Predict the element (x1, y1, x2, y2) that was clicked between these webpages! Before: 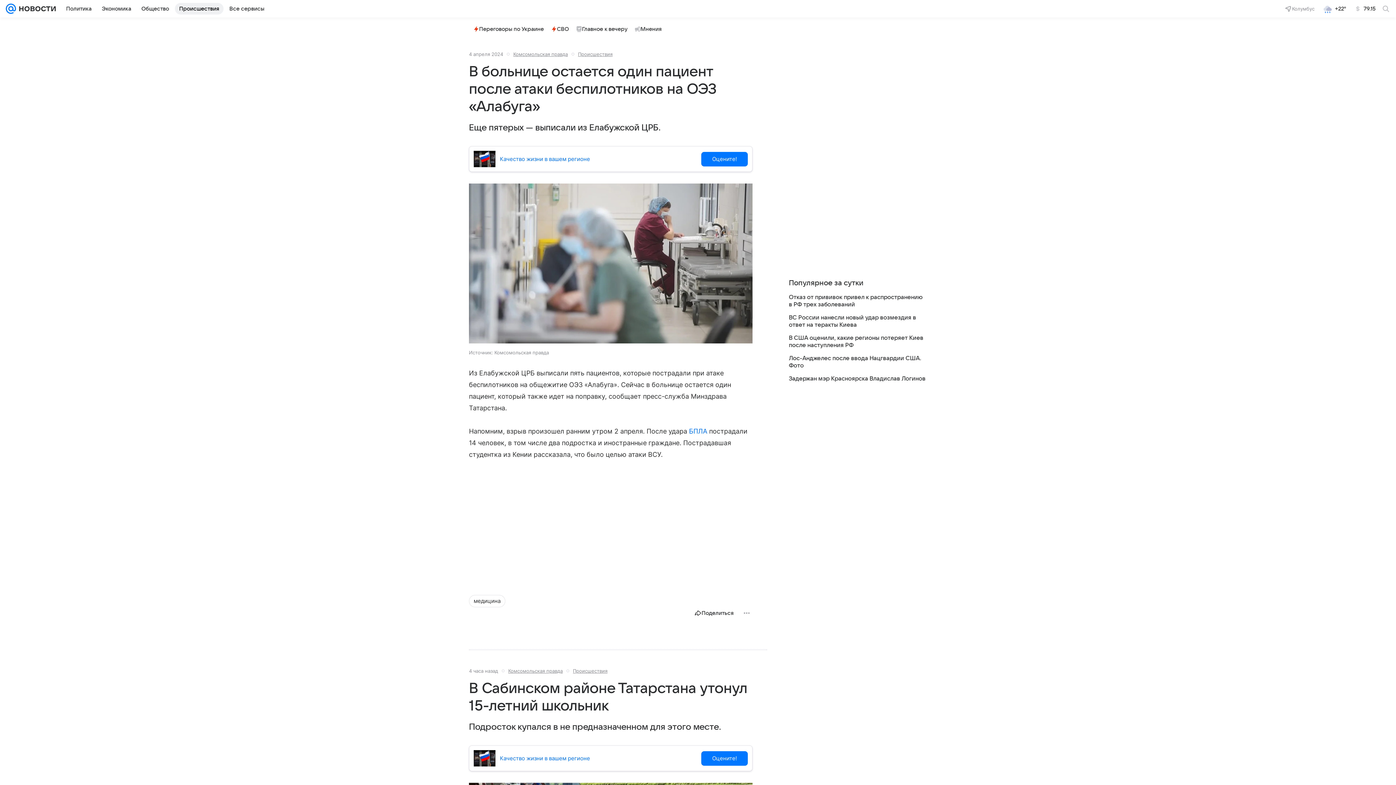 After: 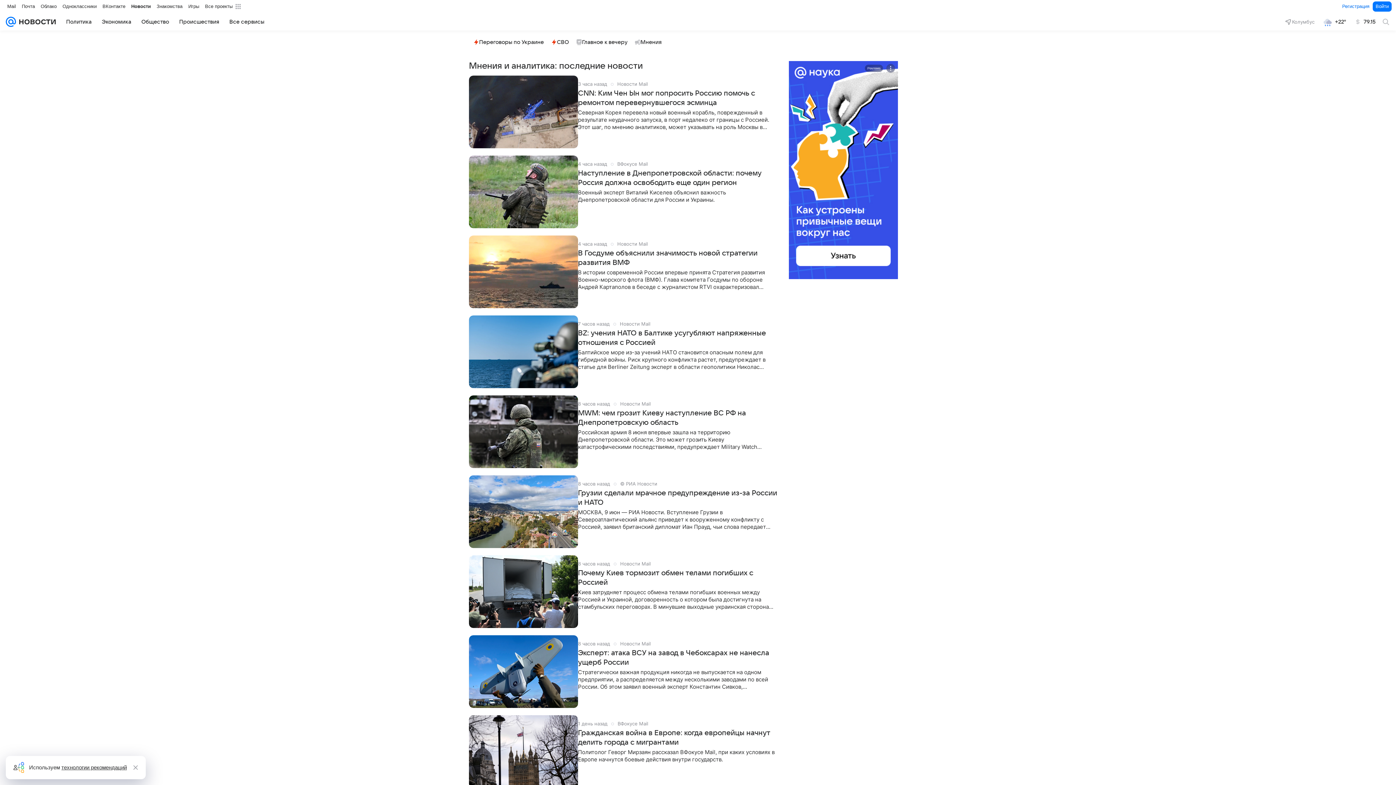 Action: bbox: (632, 23, 664, 34) label: Мнения